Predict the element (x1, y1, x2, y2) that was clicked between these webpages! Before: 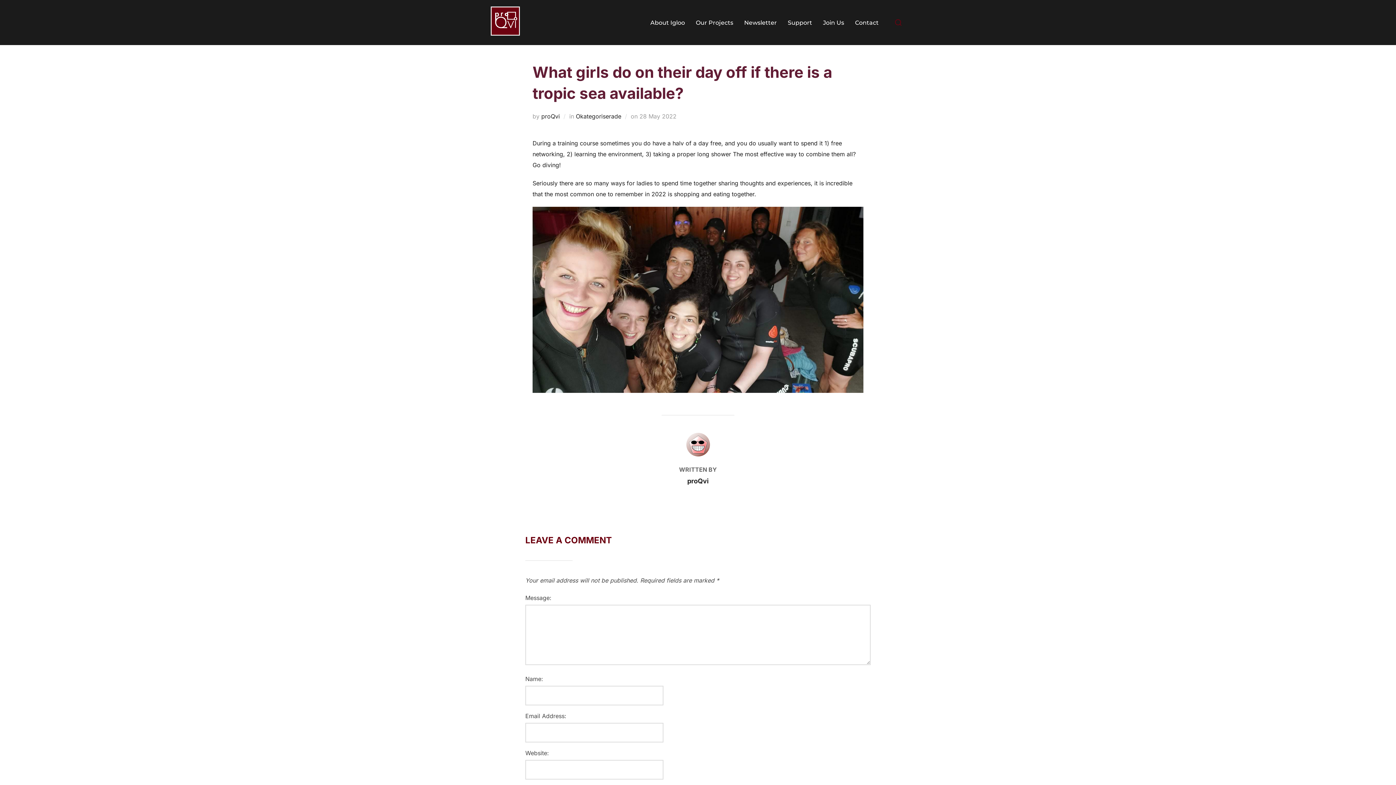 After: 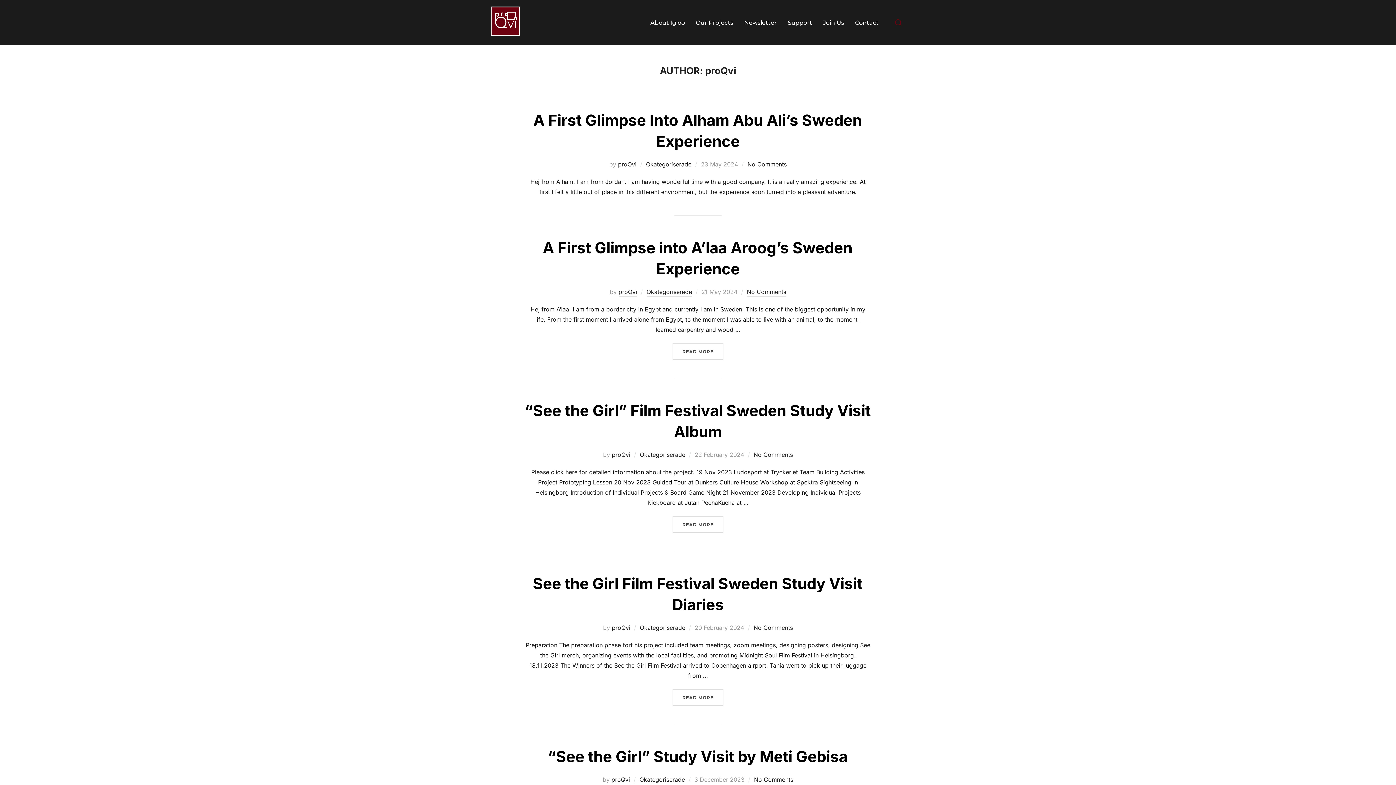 Action: label: proQvi bbox: (687, 477, 708, 485)